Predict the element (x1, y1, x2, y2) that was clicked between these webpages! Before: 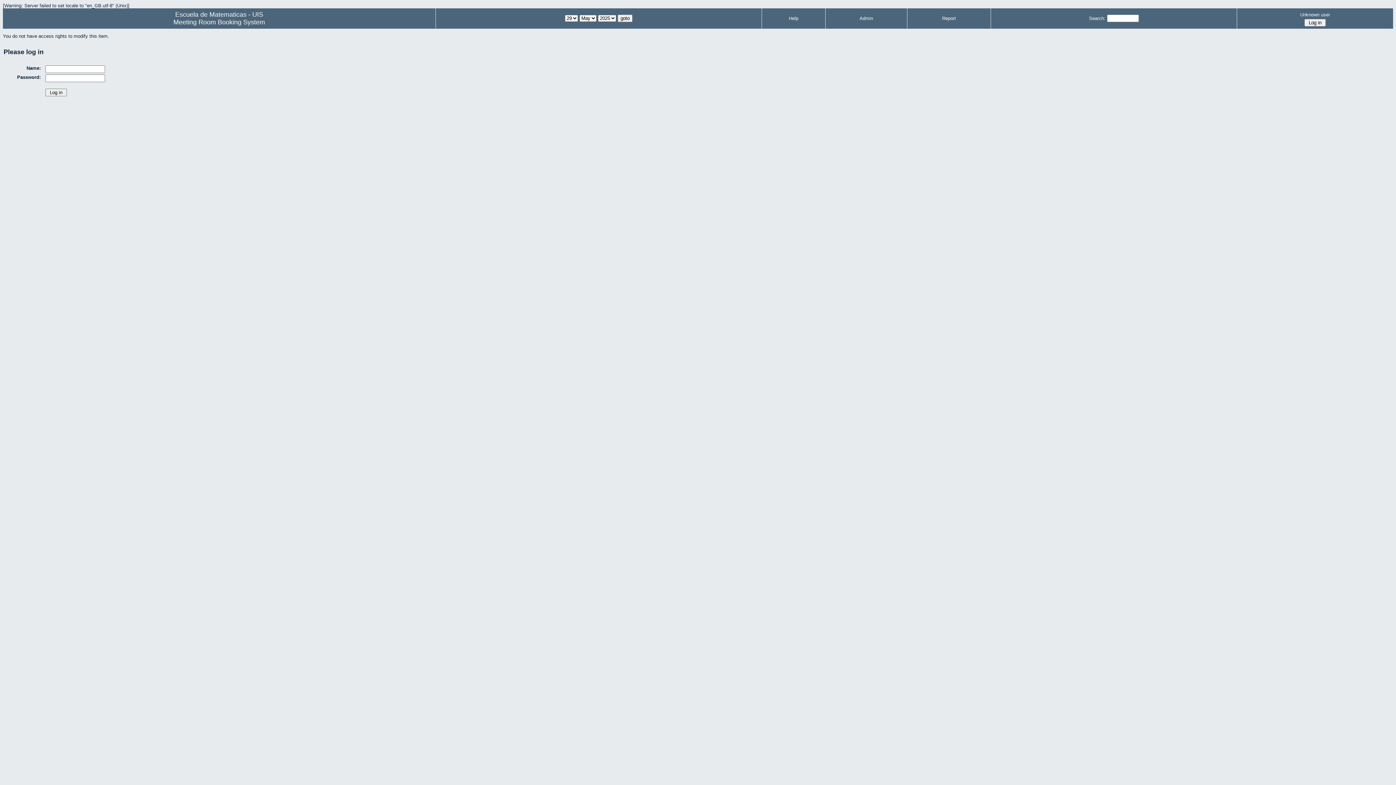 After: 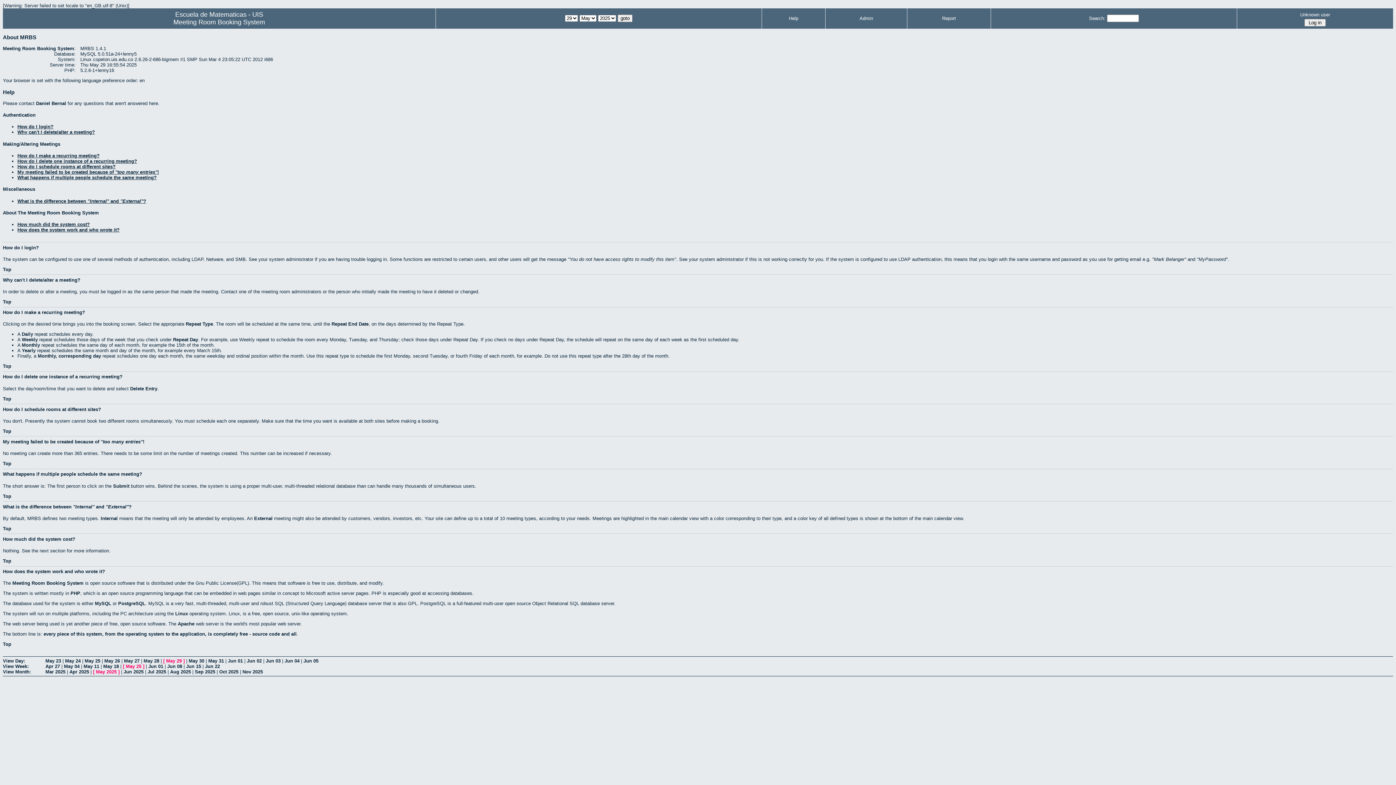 Action: bbox: (789, 15, 798, 21) label: Help